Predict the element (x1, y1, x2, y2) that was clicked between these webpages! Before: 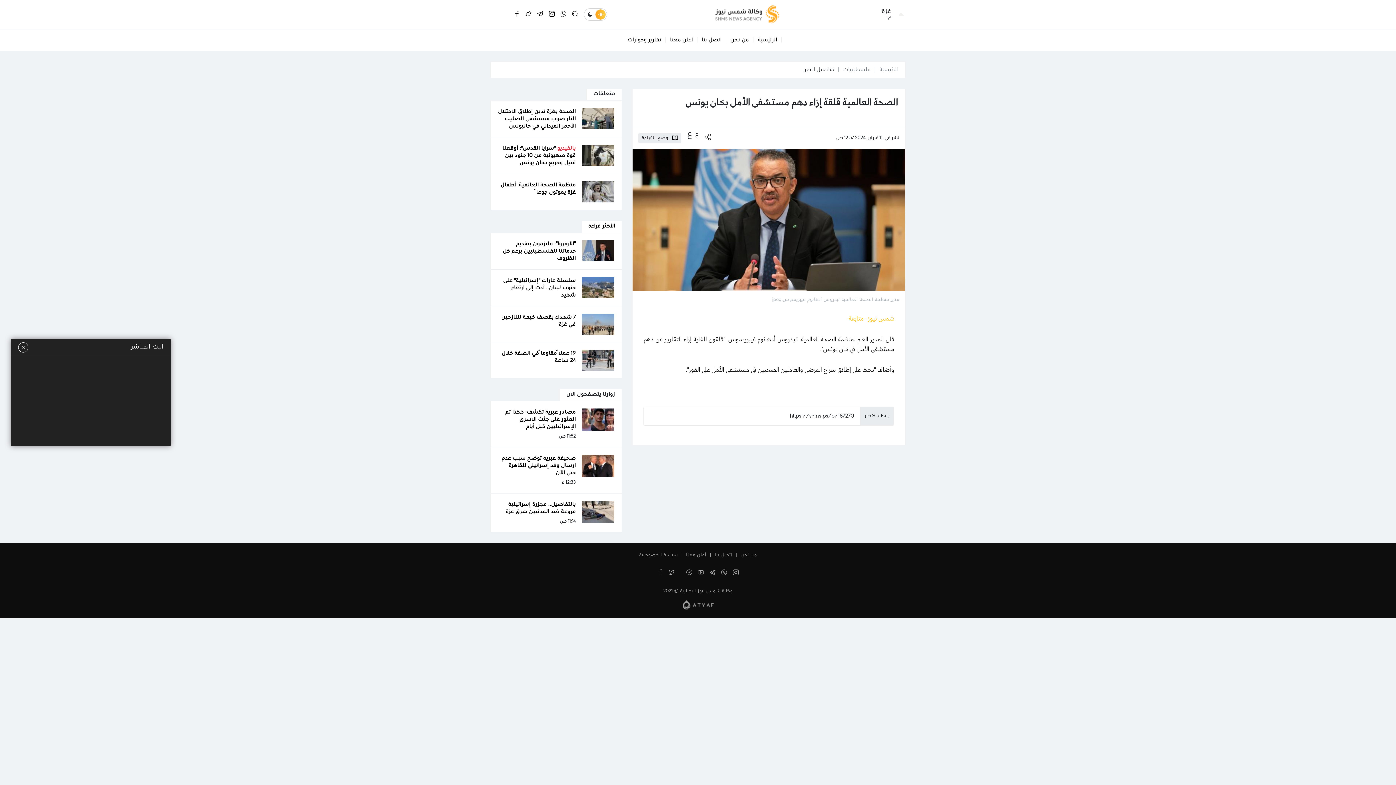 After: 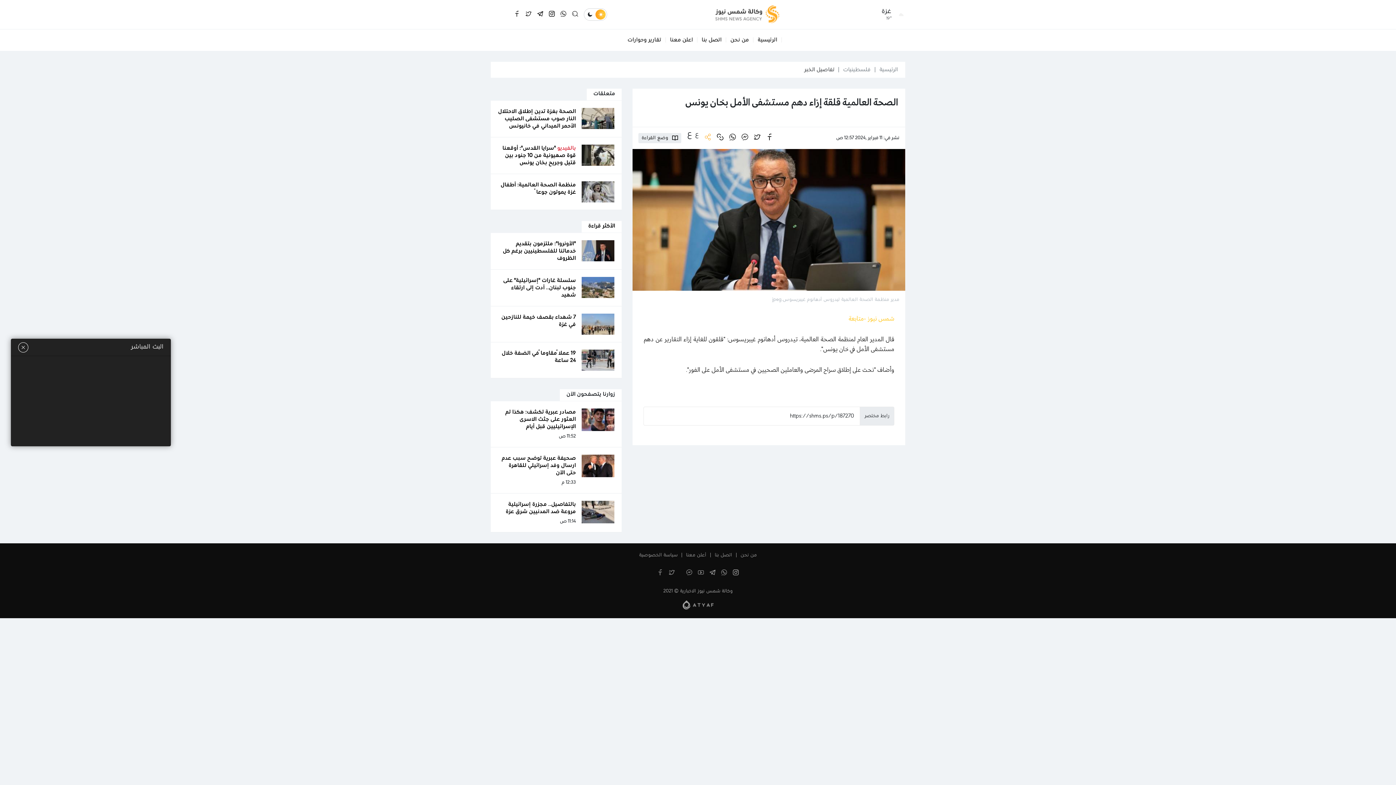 Action: bbox: (704, 133, 711, 142)